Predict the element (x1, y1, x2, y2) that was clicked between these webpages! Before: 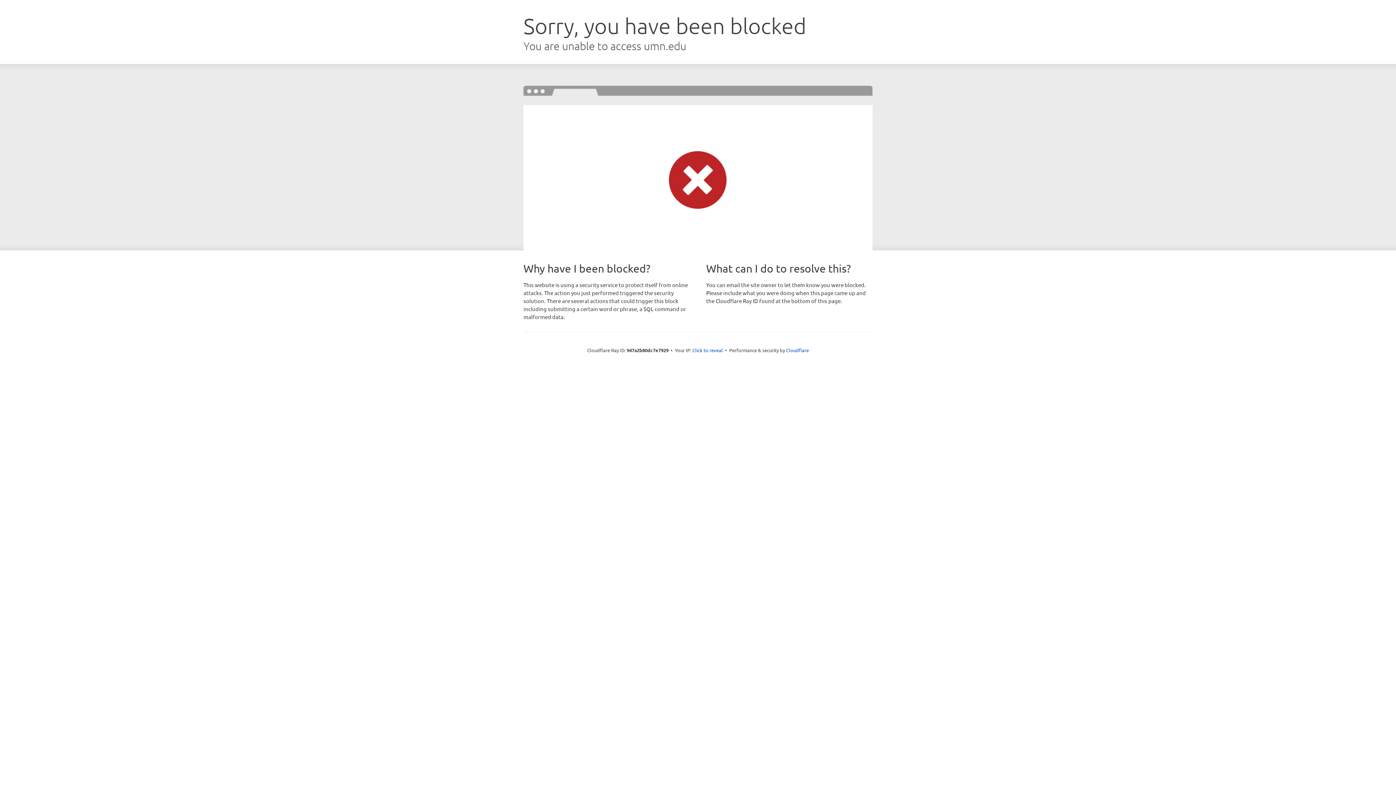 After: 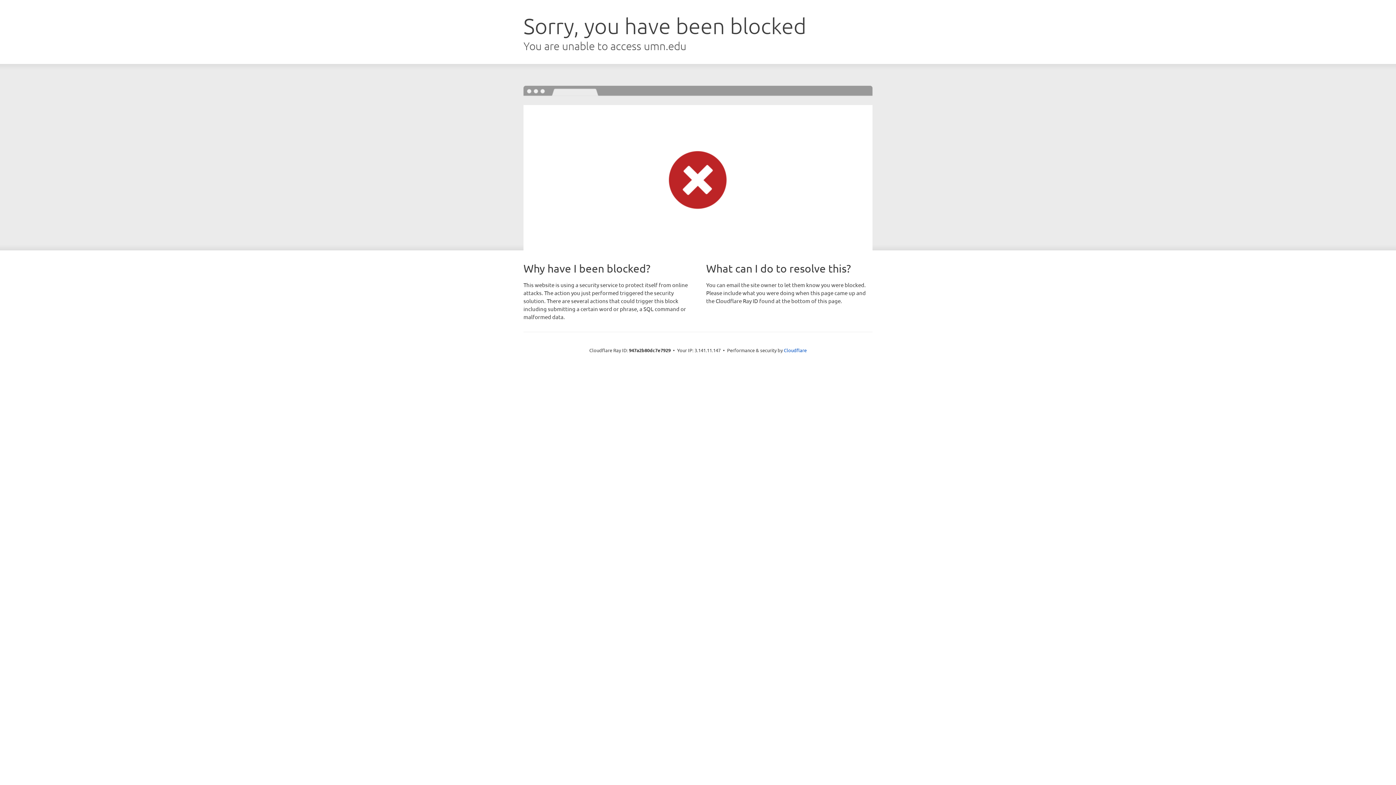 Action: bbox: (692, 346, 723, 353) label: Click to reveal